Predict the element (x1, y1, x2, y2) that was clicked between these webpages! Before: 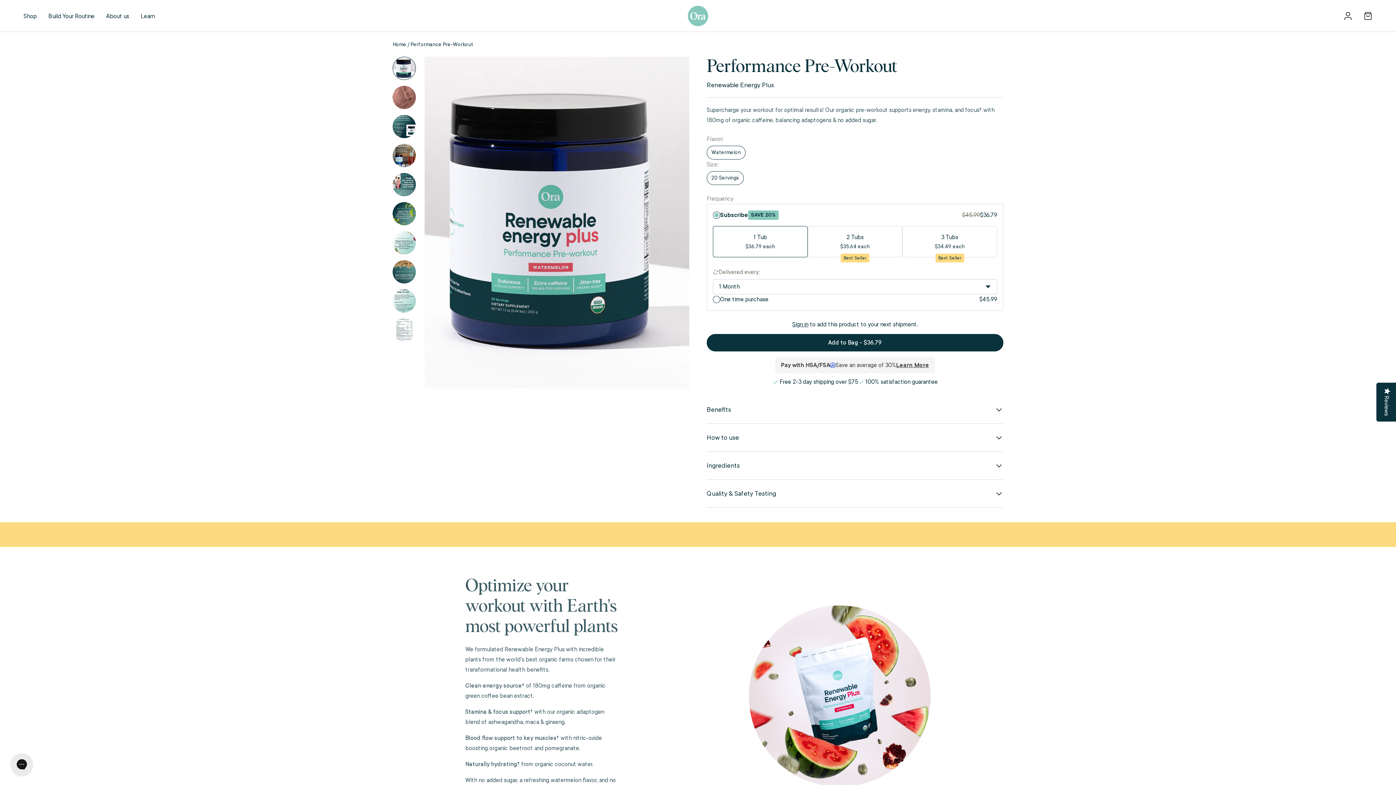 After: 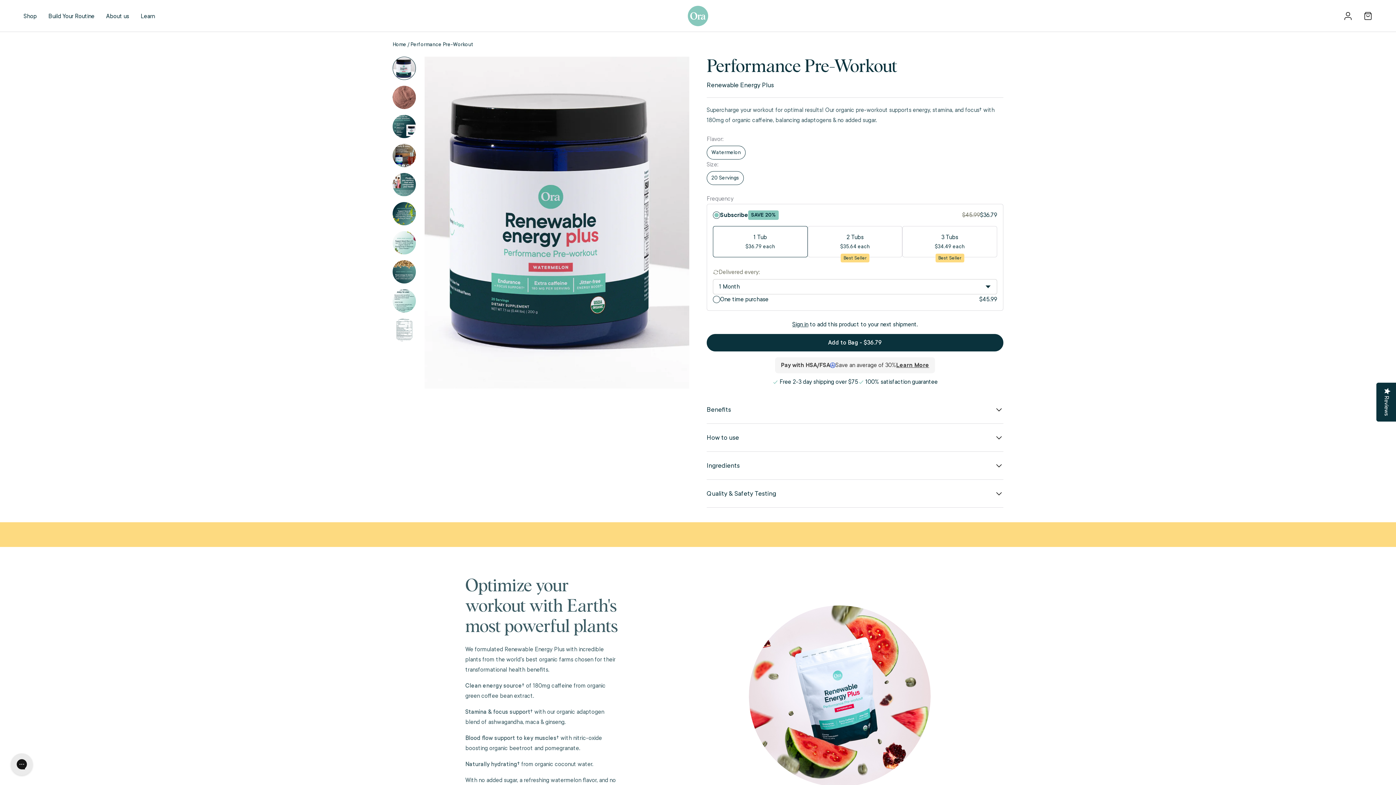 Action: bbox: (896, 360, 929, 370) label: Learn more about Truemed and how to pay with your HSA or FSA